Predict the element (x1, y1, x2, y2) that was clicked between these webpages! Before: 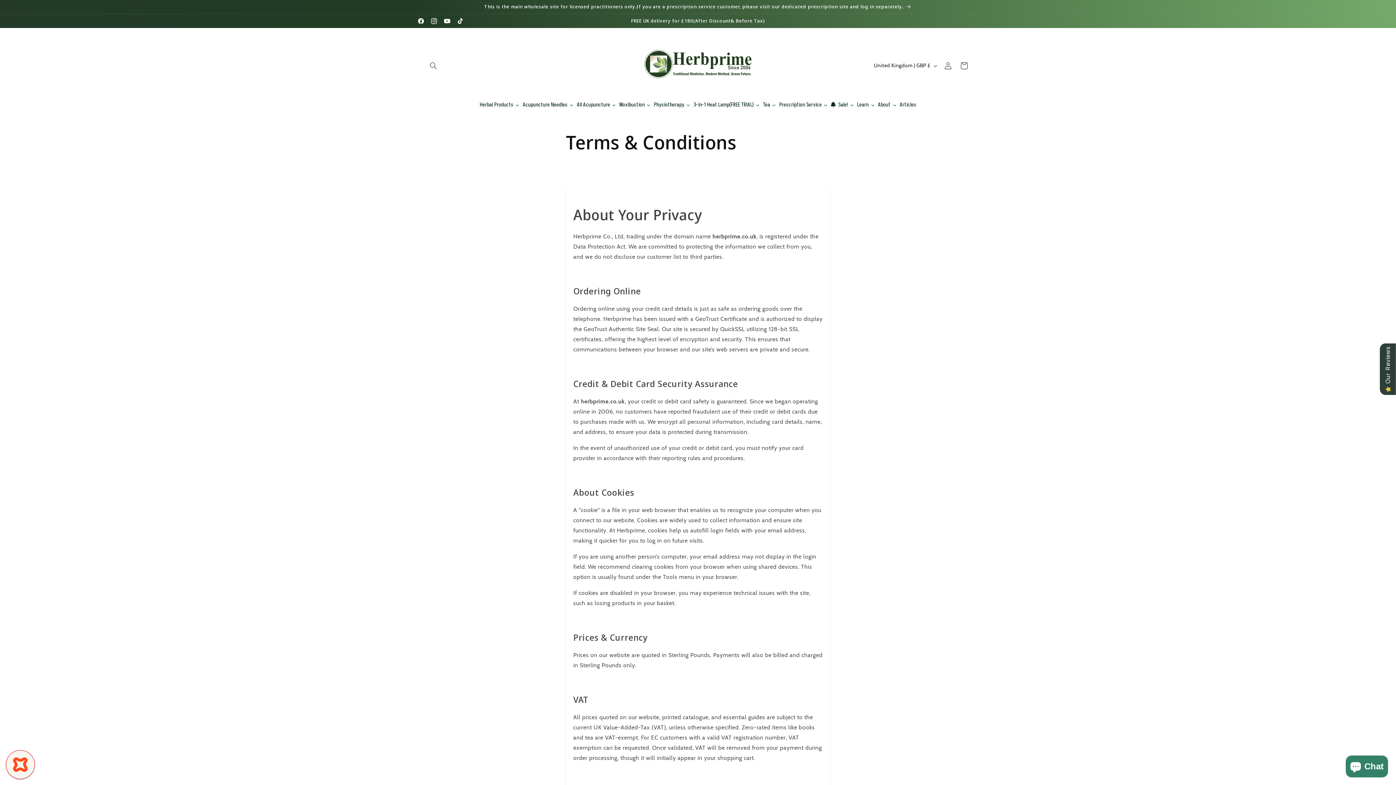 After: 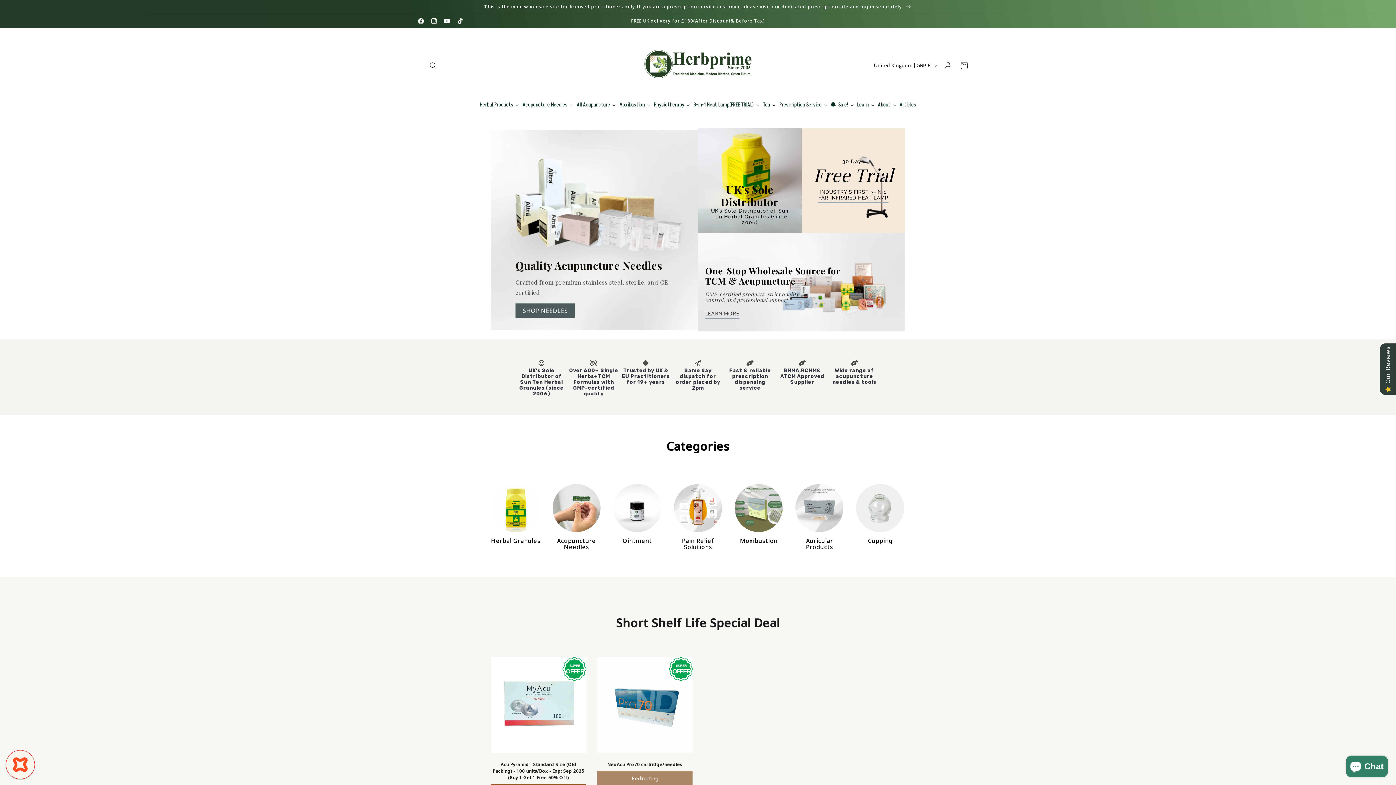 Action: bbox: (640, 35, 755, 96)